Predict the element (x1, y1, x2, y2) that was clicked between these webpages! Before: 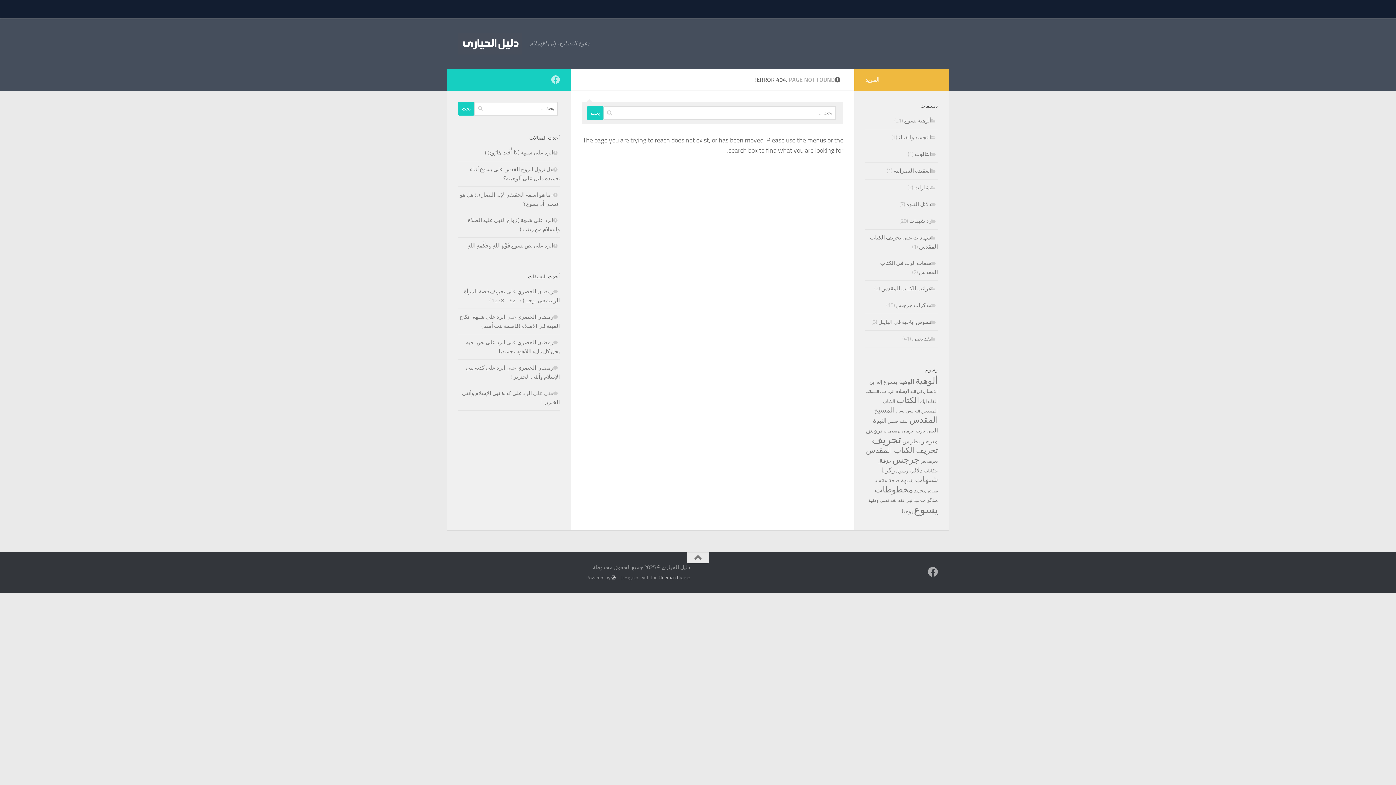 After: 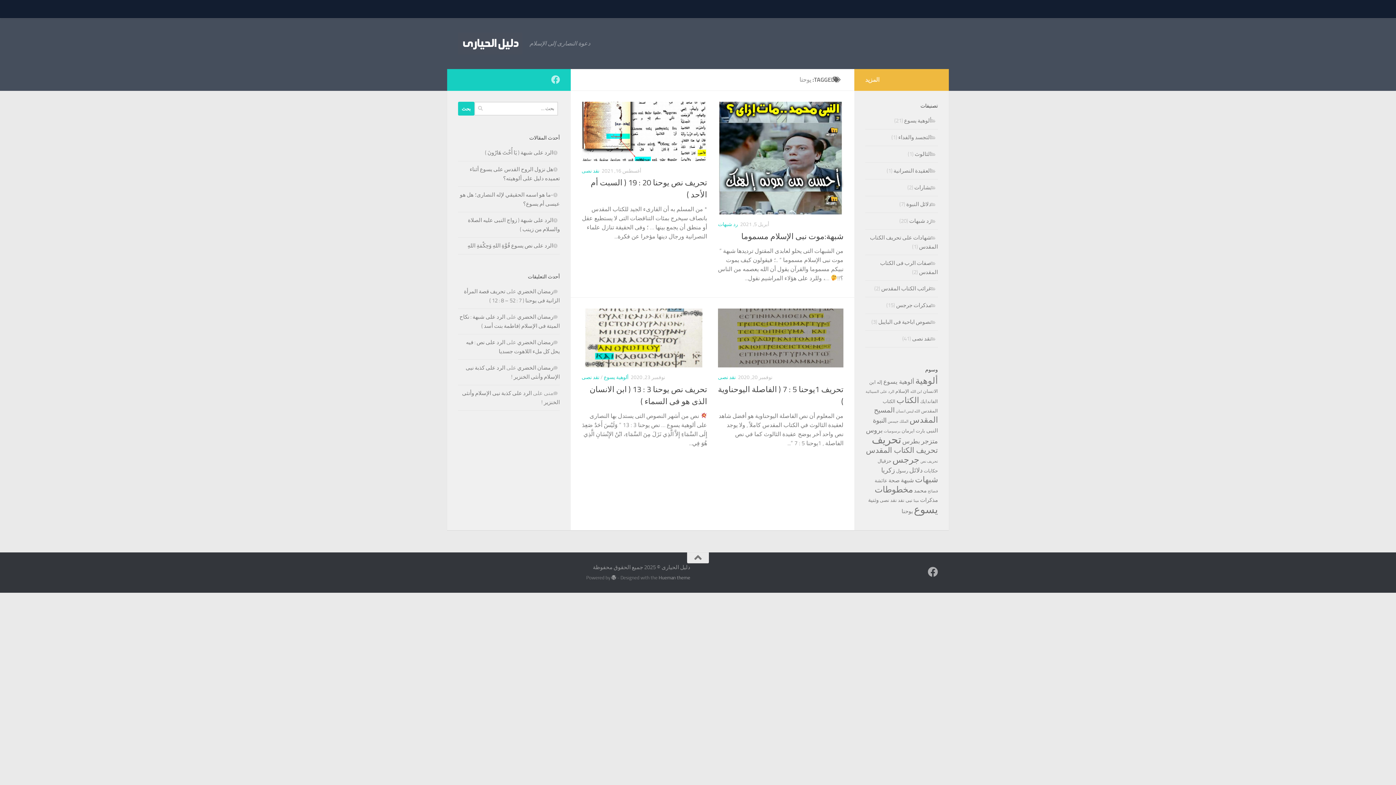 Action: label: يوحنا (4 عناصر) bbox: (901, 508, 913, 514)